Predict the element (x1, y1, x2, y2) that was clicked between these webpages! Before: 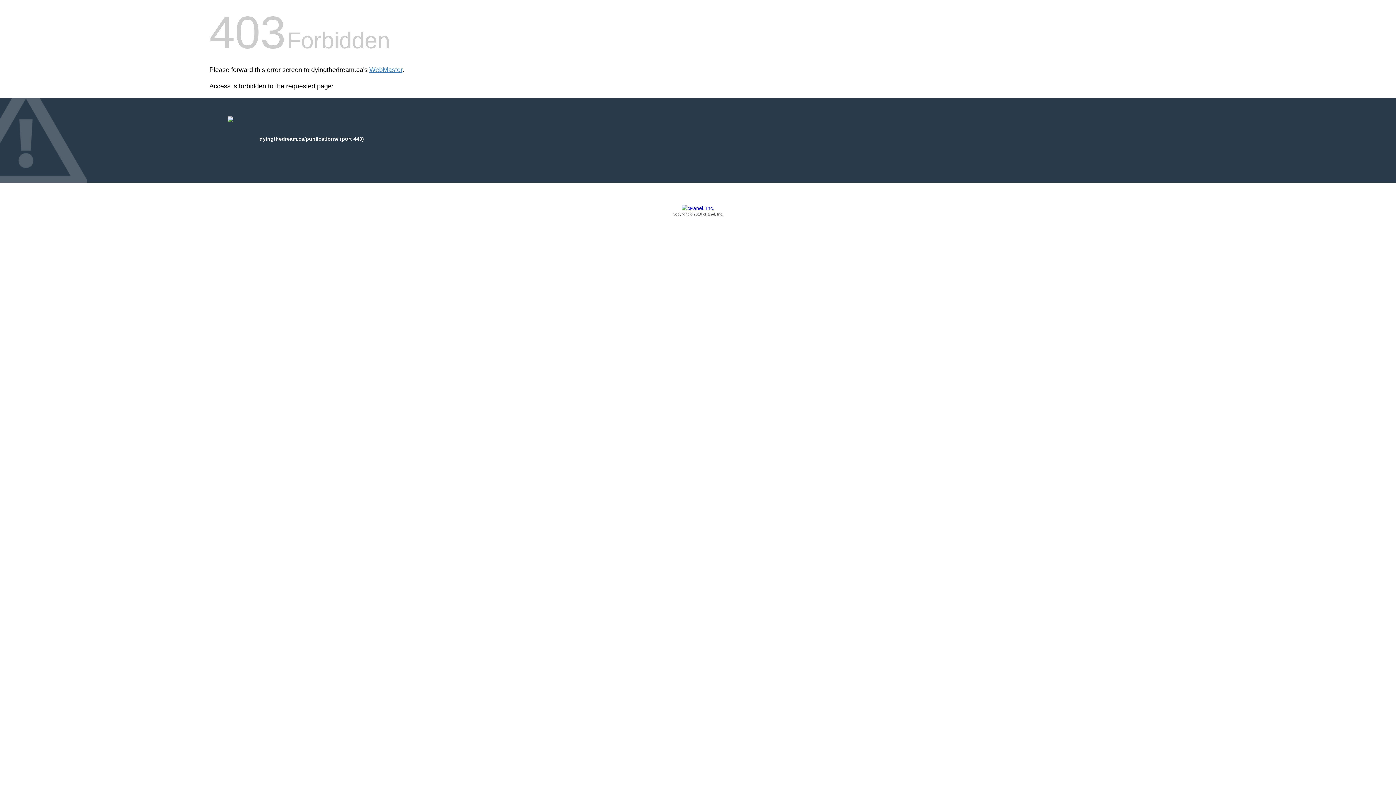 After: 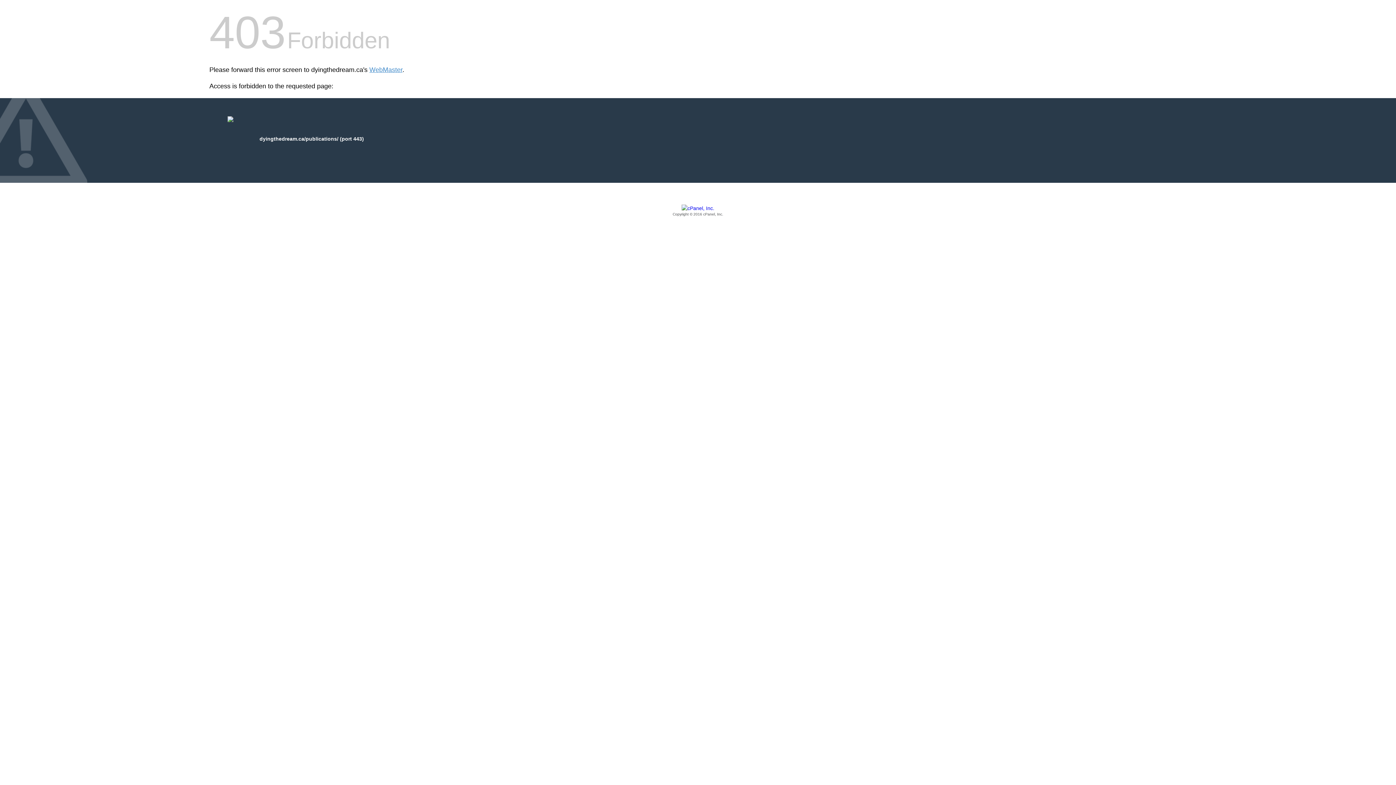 Action: bbox: (209, 205, 1186, 217) label: Copyright © 2016 cPanel, Inc.